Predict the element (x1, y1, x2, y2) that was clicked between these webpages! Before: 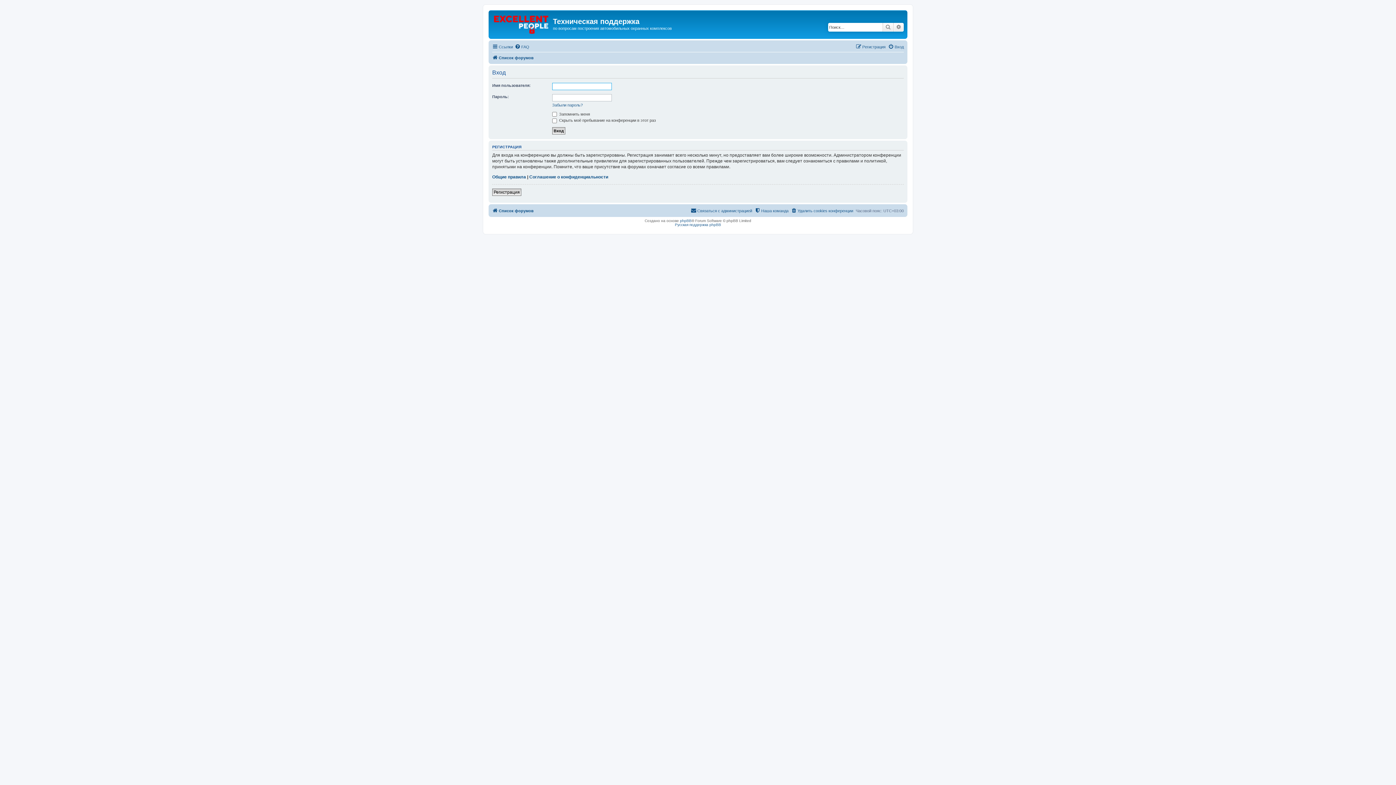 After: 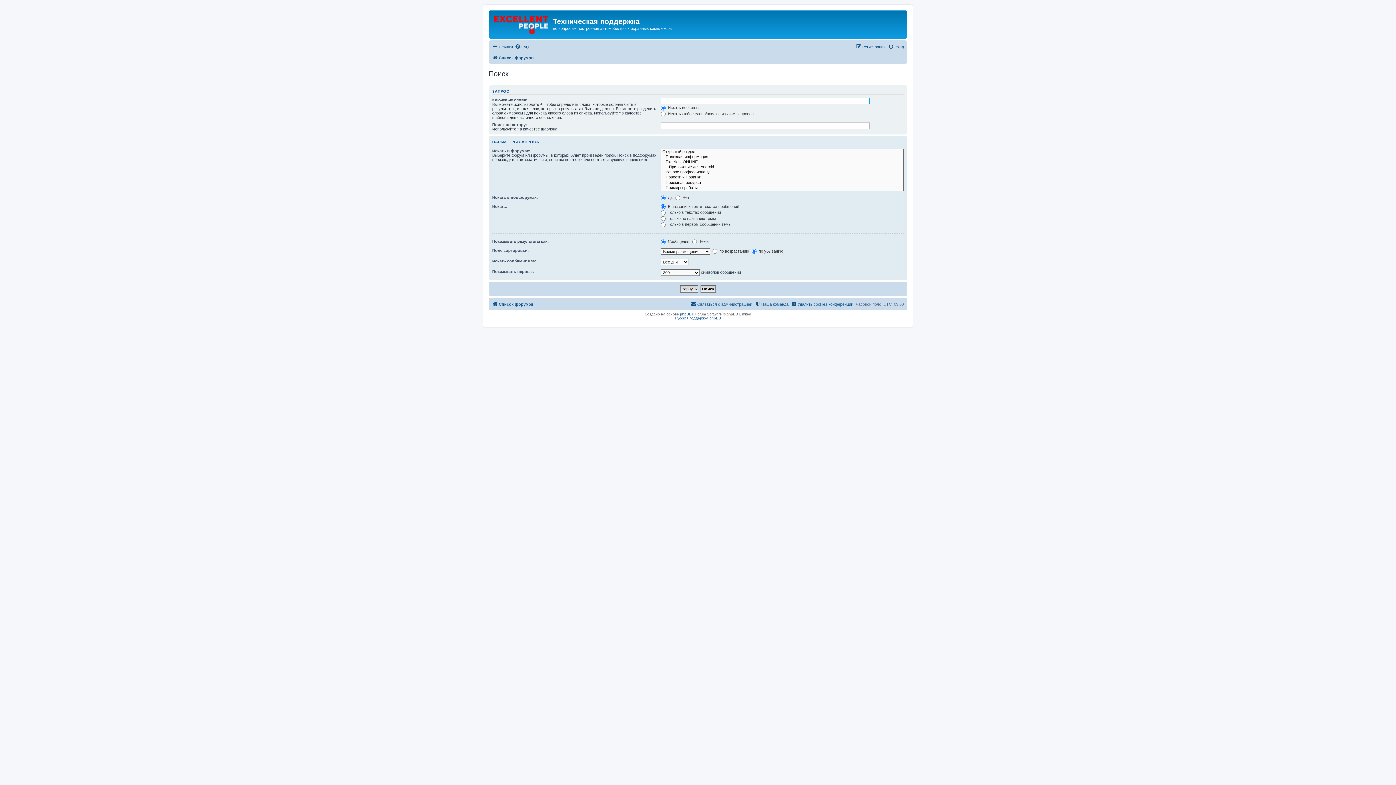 Action: bbox: (893, 22, 904, 31) label: Расширенный поиск